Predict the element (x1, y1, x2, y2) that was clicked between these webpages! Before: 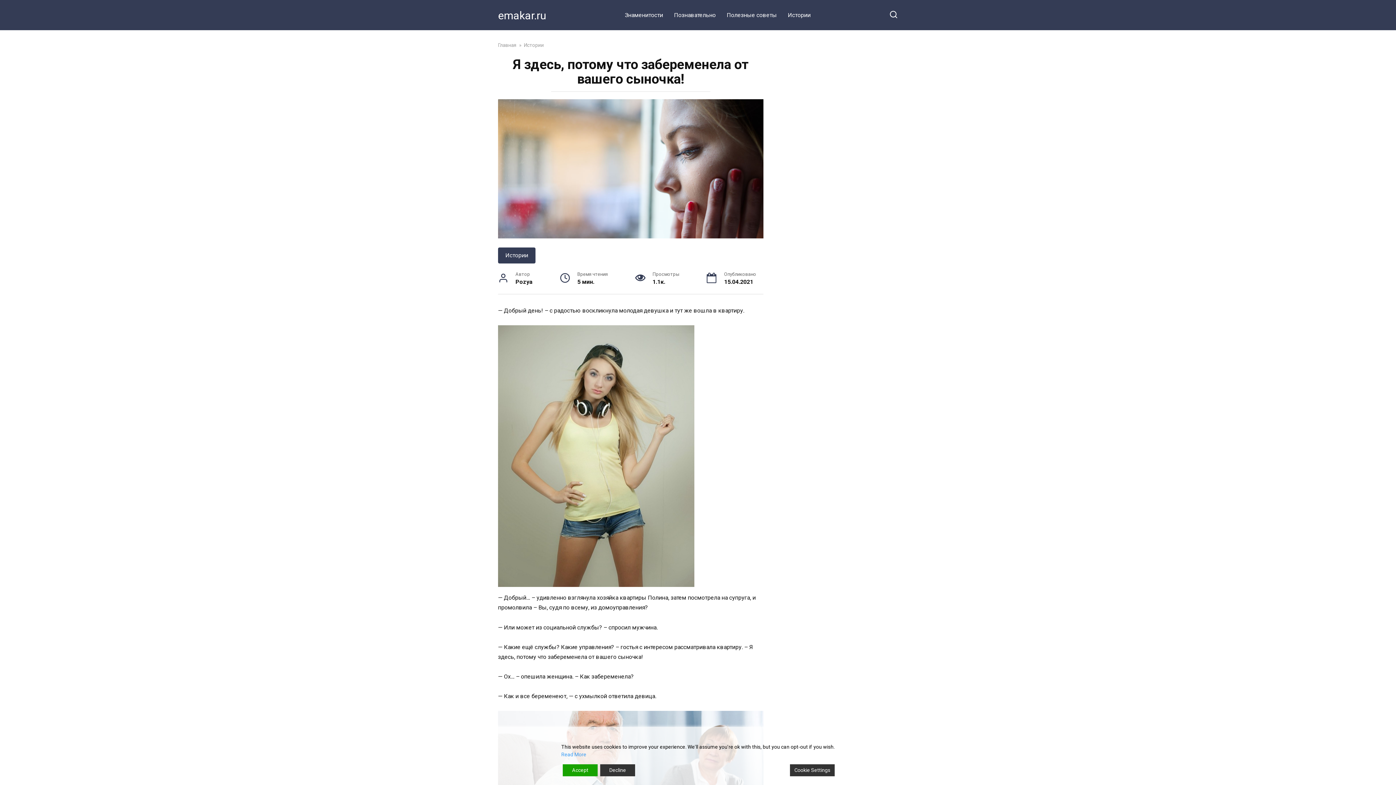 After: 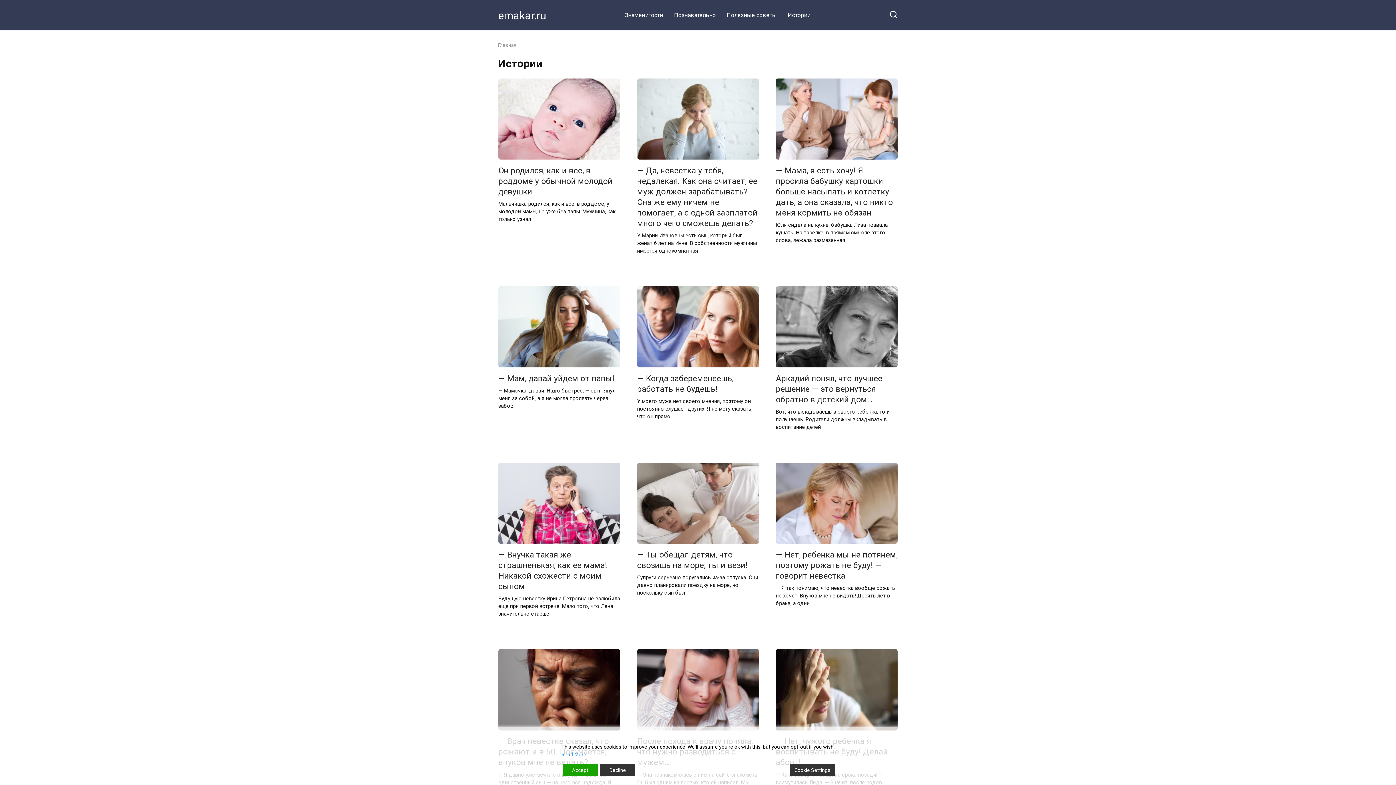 Action: label: Истории bbox: (782, 3, 816, 26)